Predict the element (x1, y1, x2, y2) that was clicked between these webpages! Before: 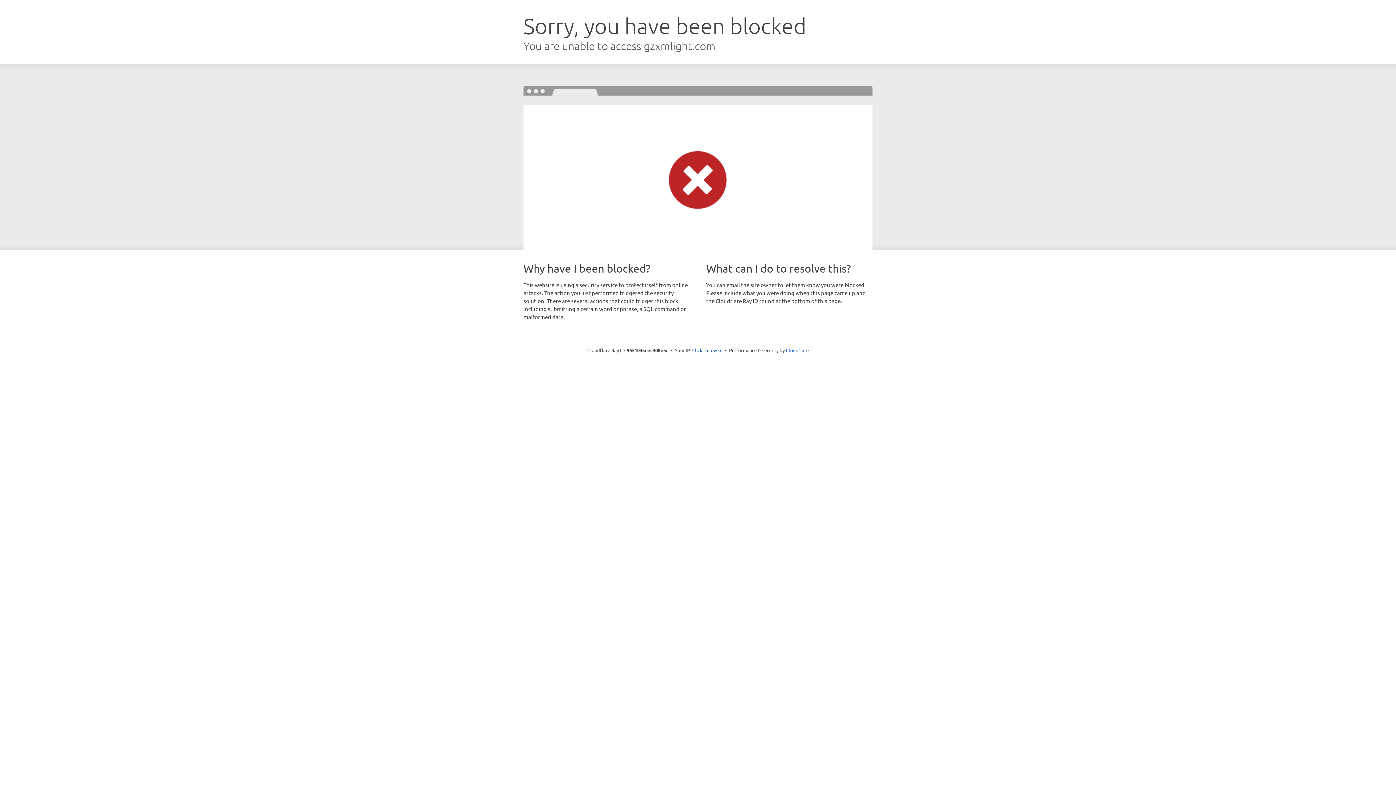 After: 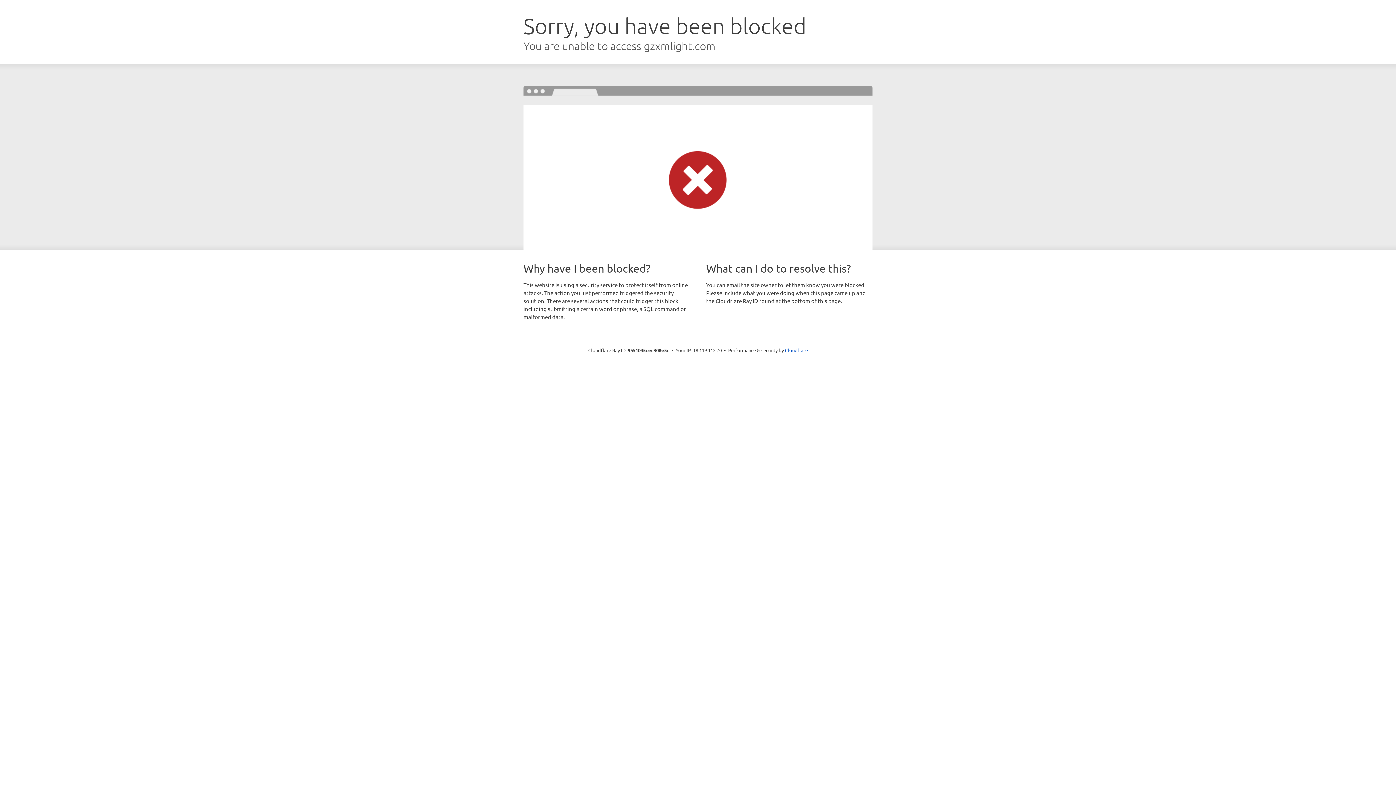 Action: label: Click to reveal bbox: (692, 346, 722, 353)